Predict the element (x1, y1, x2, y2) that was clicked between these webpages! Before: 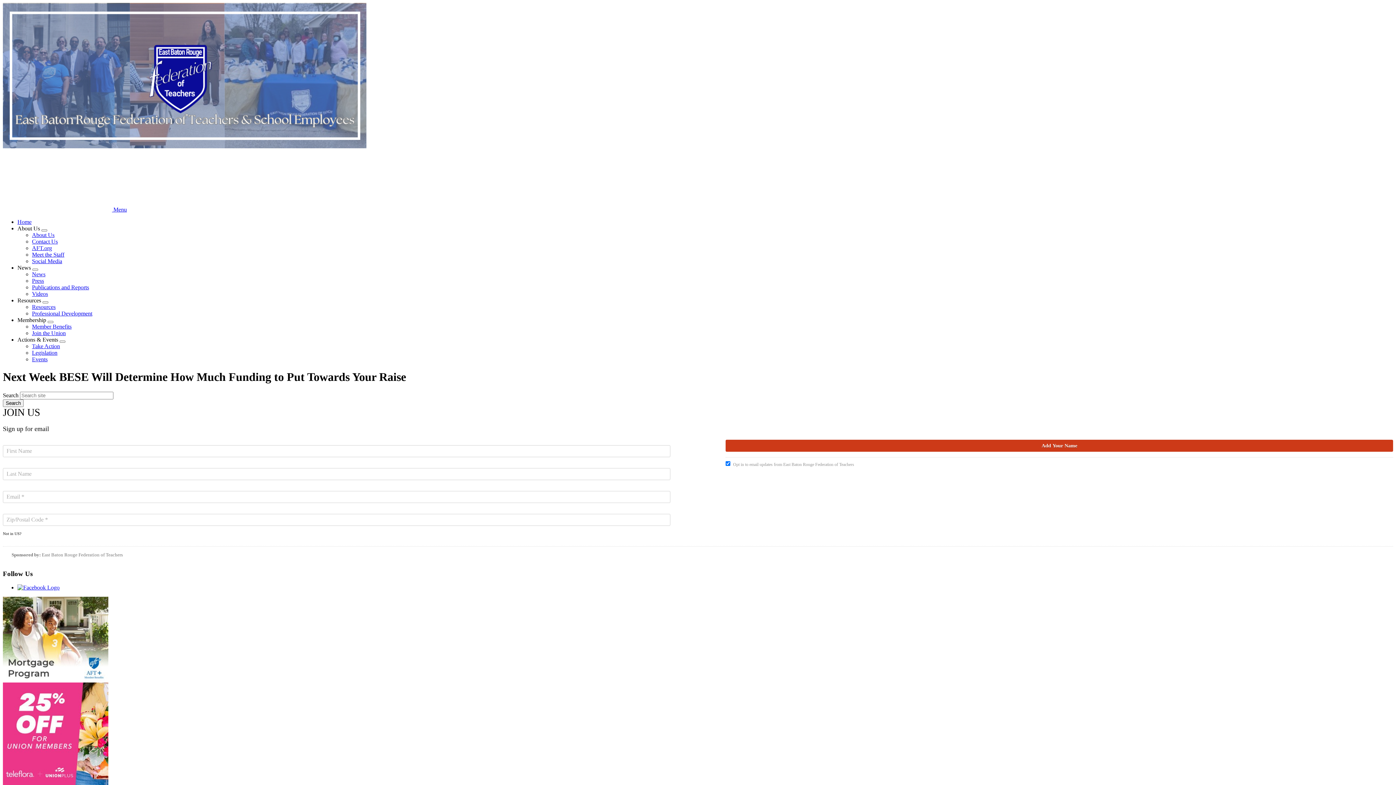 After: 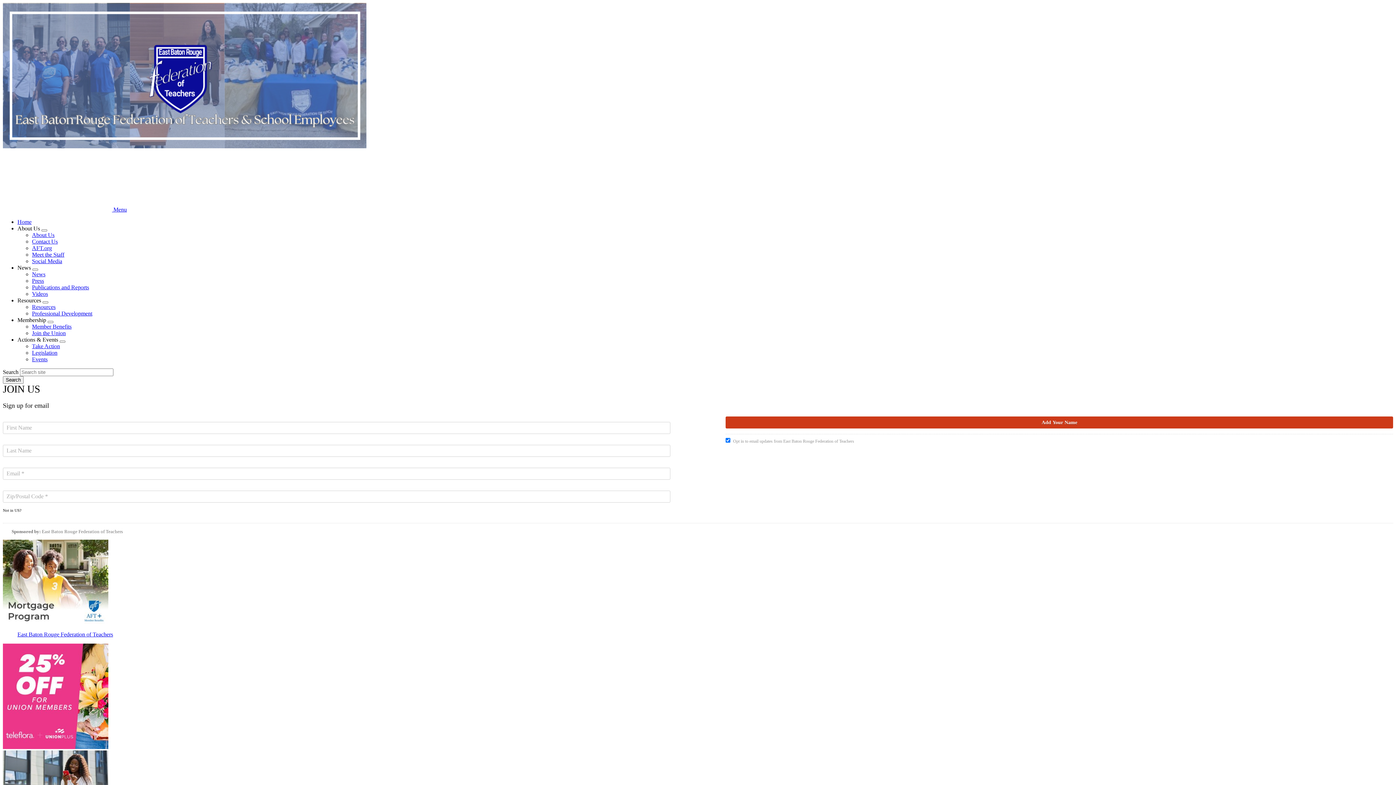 Action: bbox: (17, 218, 31, 225) label: Home